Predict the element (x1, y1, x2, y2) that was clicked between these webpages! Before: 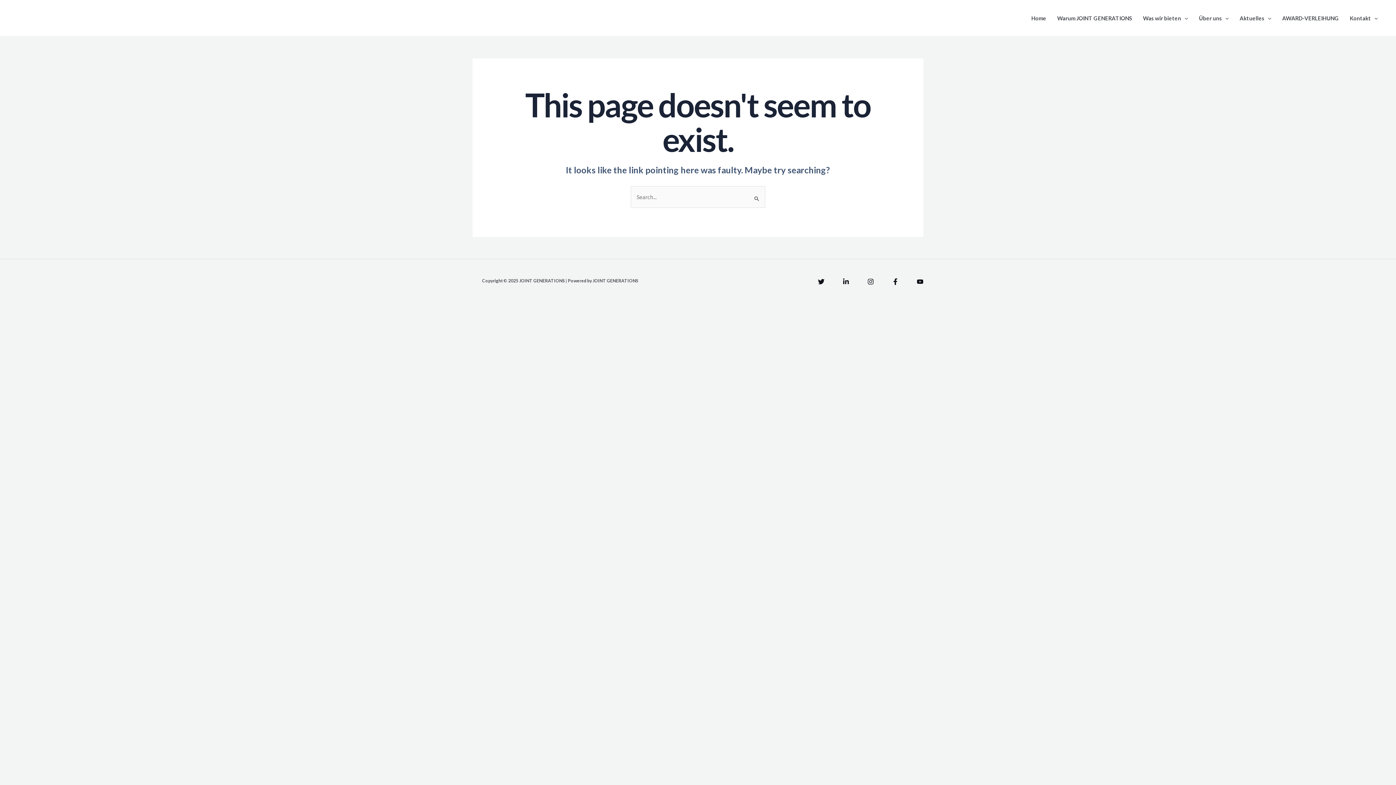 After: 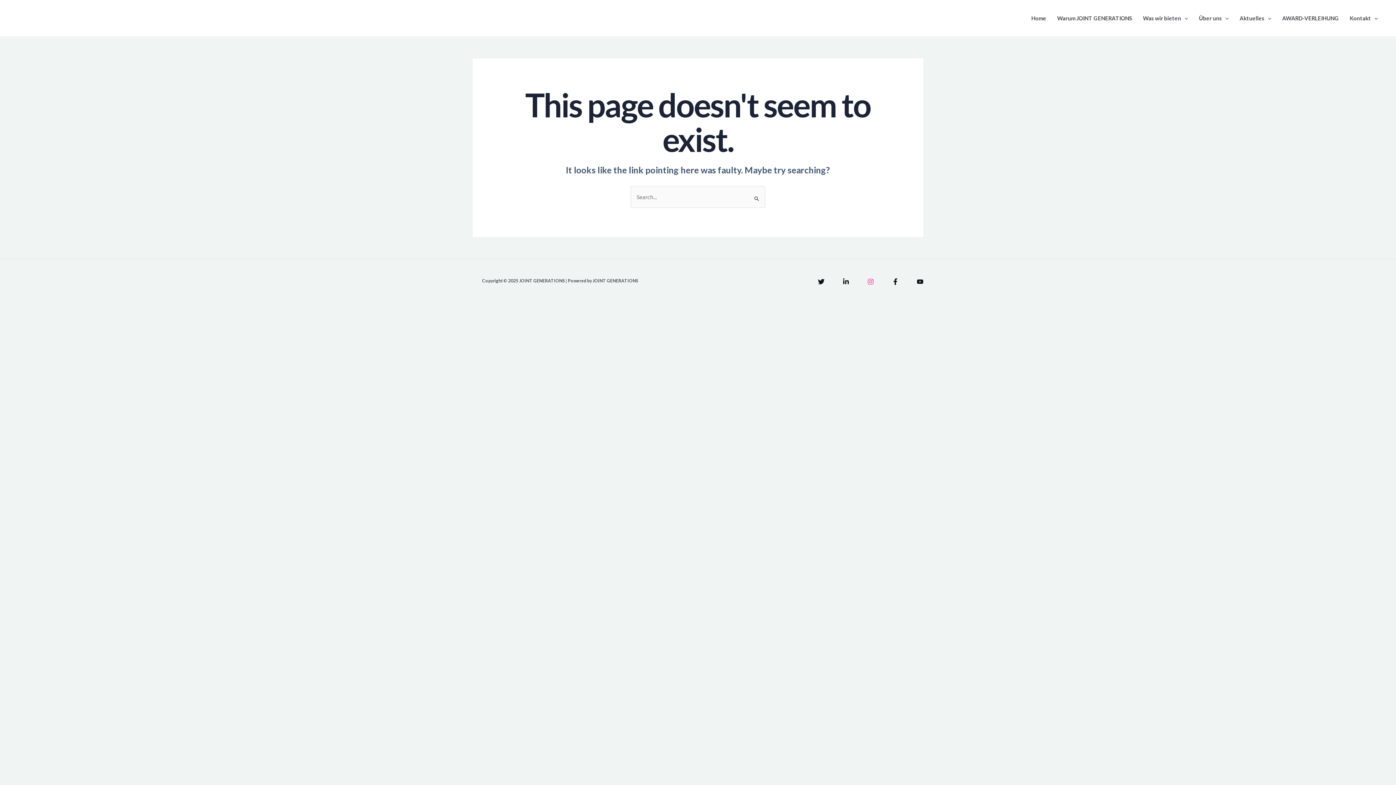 Action: bbox: (867, 278, 874, 285) label: Instagram